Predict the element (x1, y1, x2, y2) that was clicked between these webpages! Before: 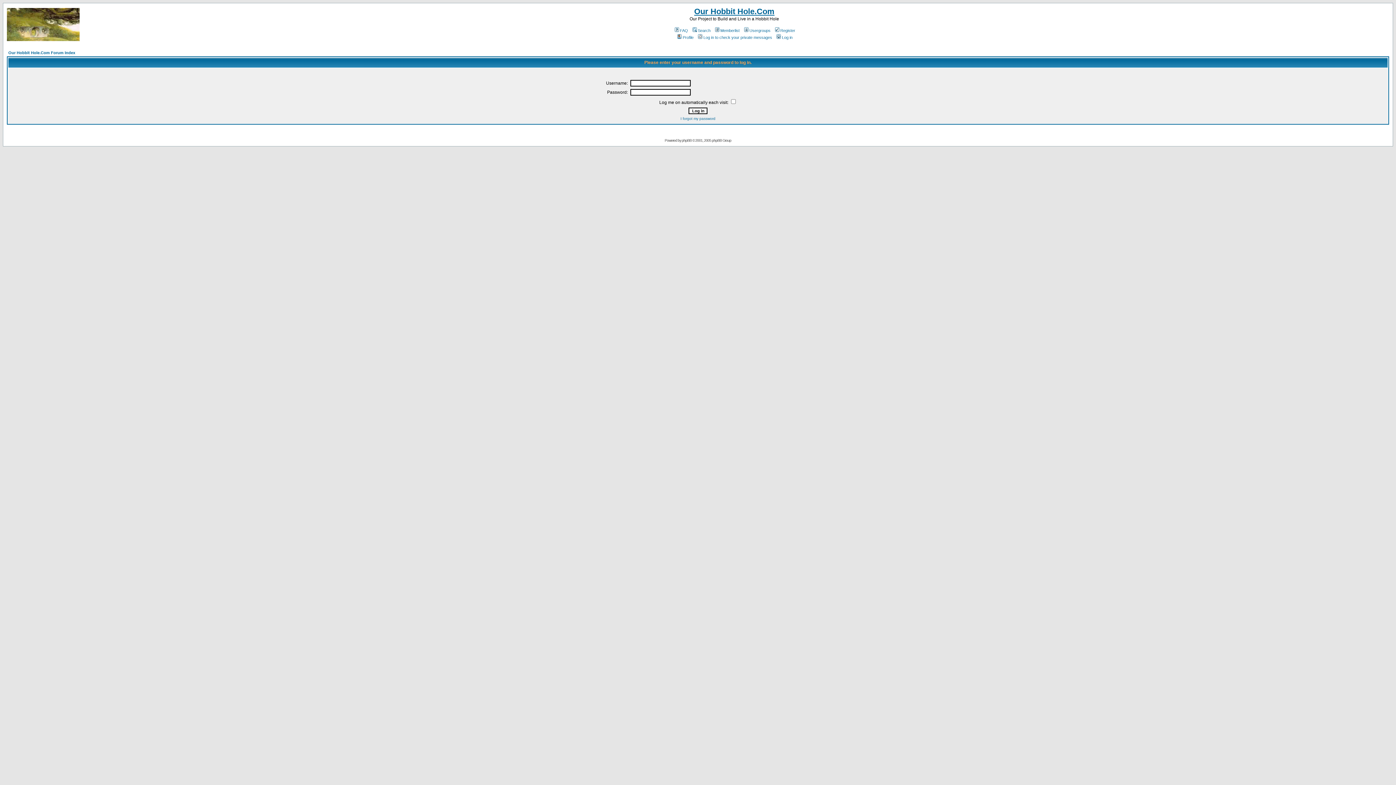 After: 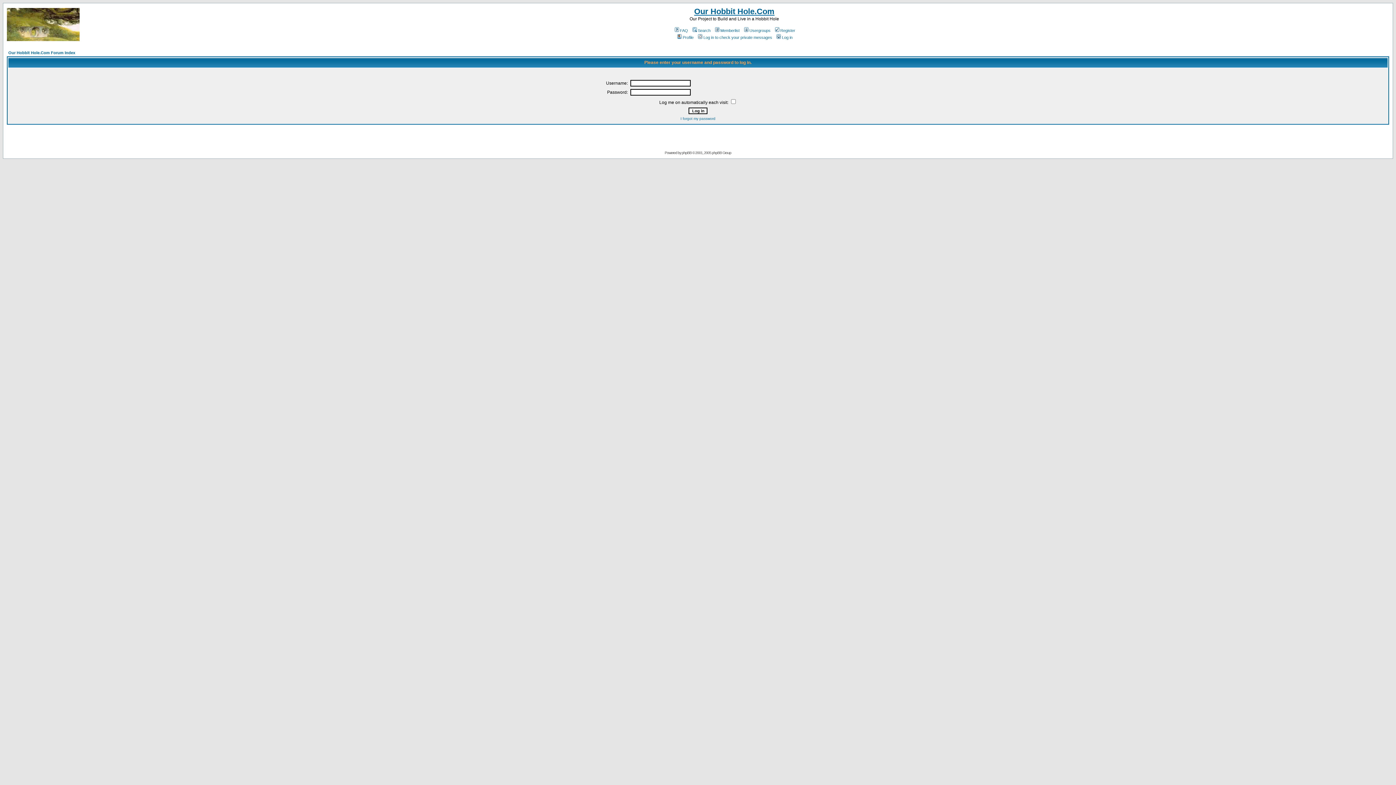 Action: bbox: (676, 35, 693, 39) label: Profile